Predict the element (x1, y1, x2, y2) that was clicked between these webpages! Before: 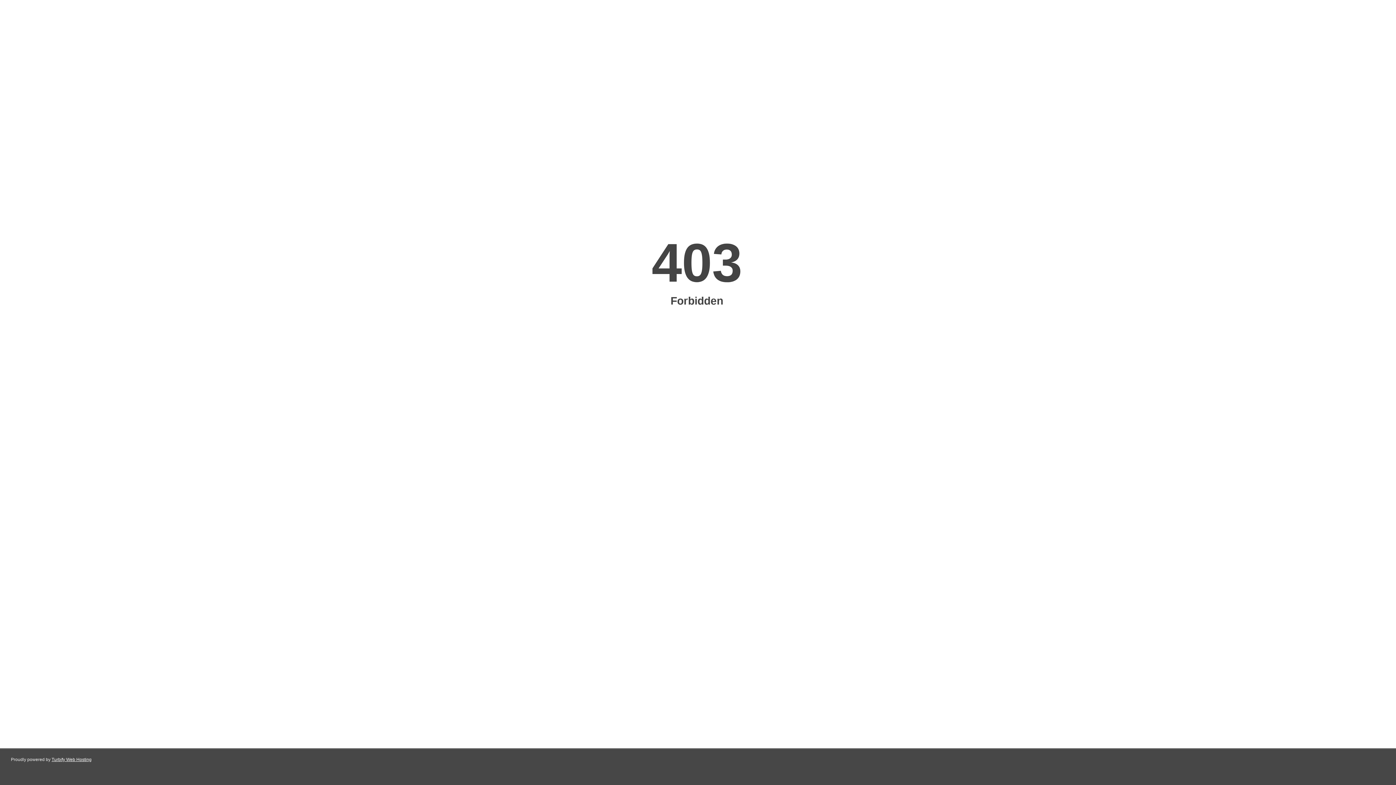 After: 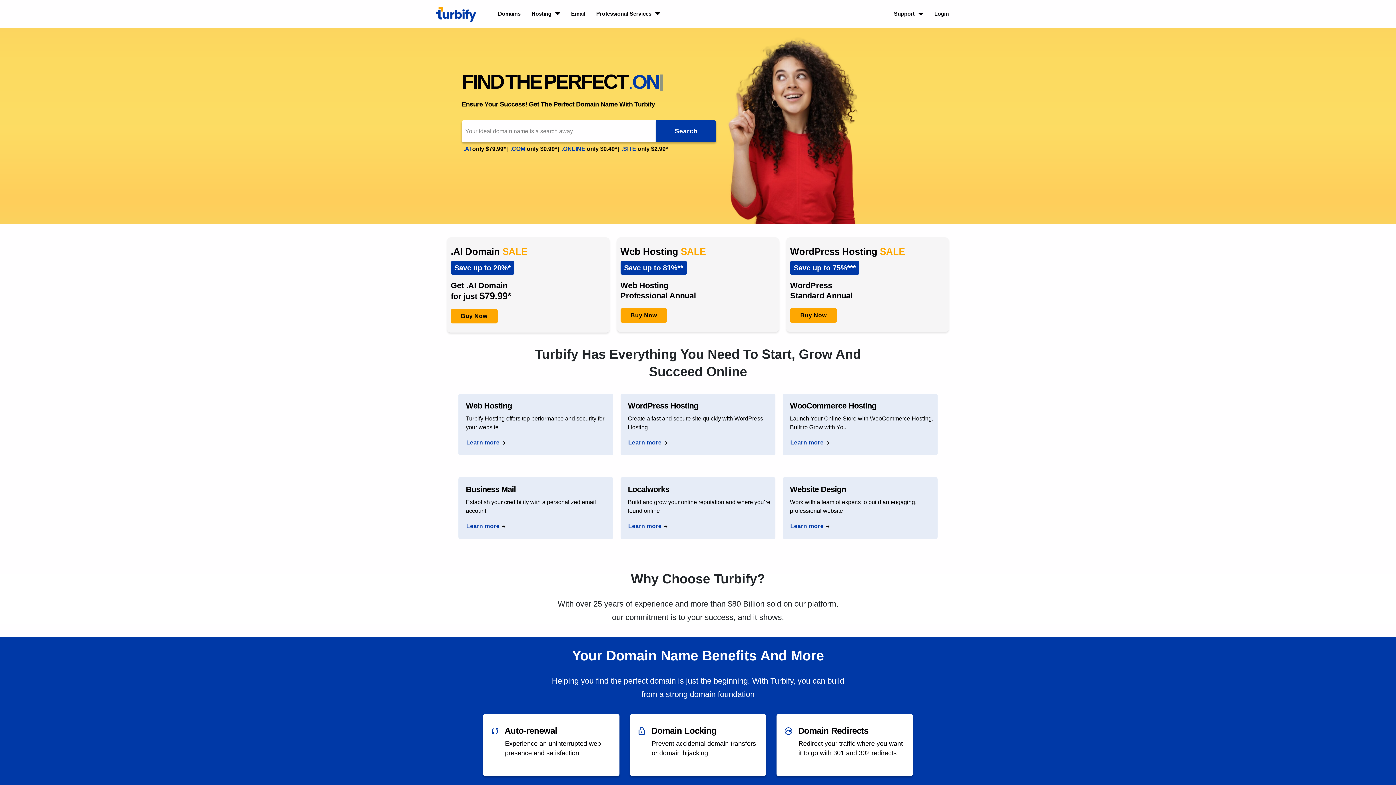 Action: bbox: (51, 757, 91, 762) label: Turbify Web Hosting